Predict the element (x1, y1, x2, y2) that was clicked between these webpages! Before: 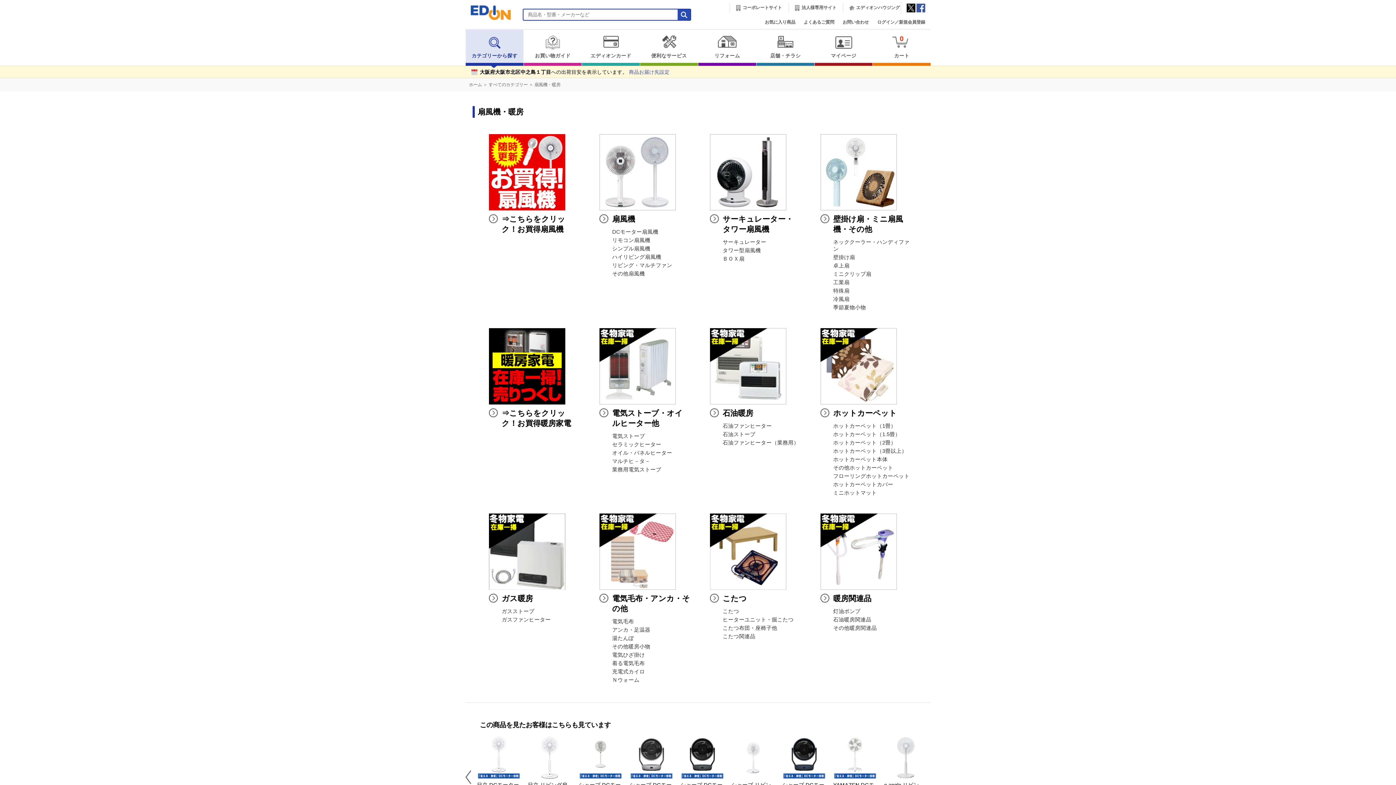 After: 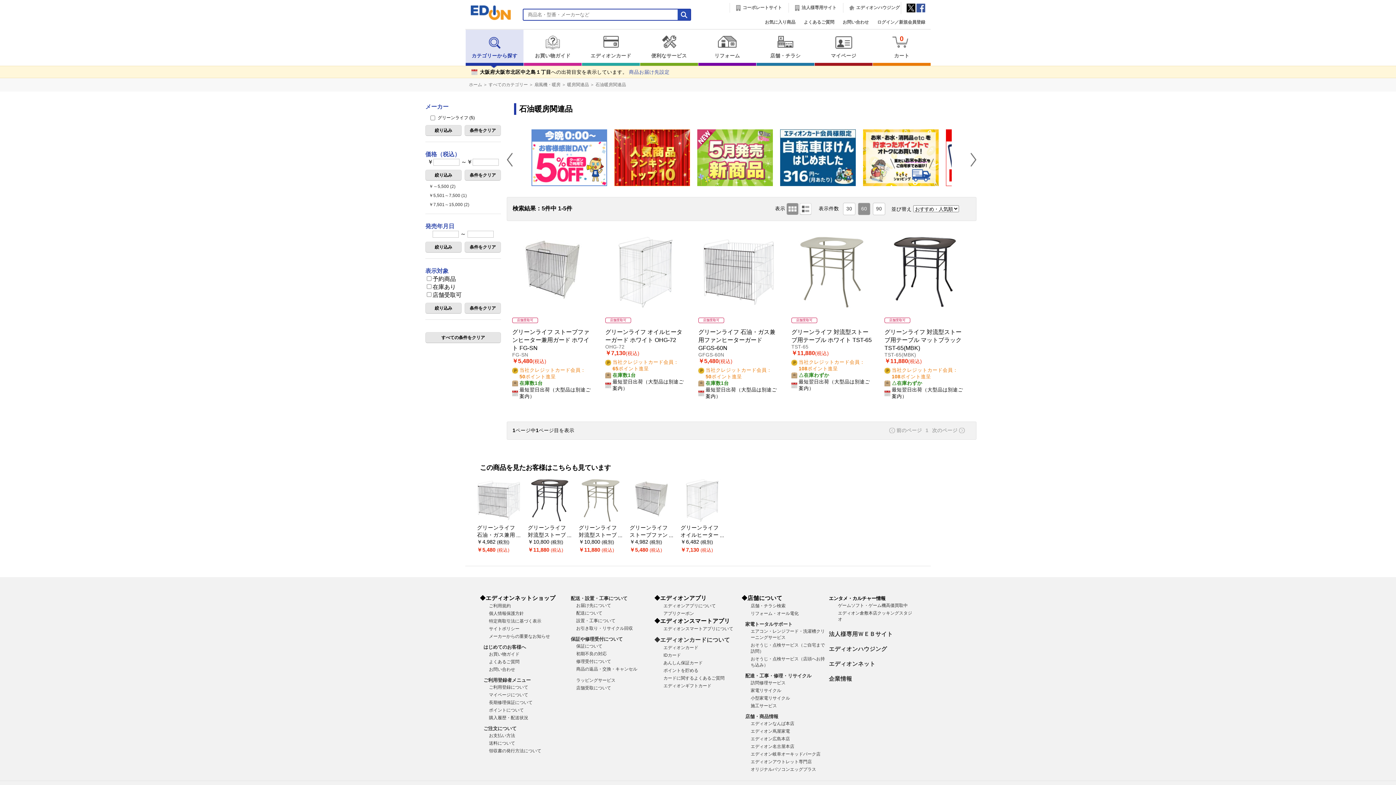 Action: bbox: (833, 617, 871, 622) label: 石油暖房関連品